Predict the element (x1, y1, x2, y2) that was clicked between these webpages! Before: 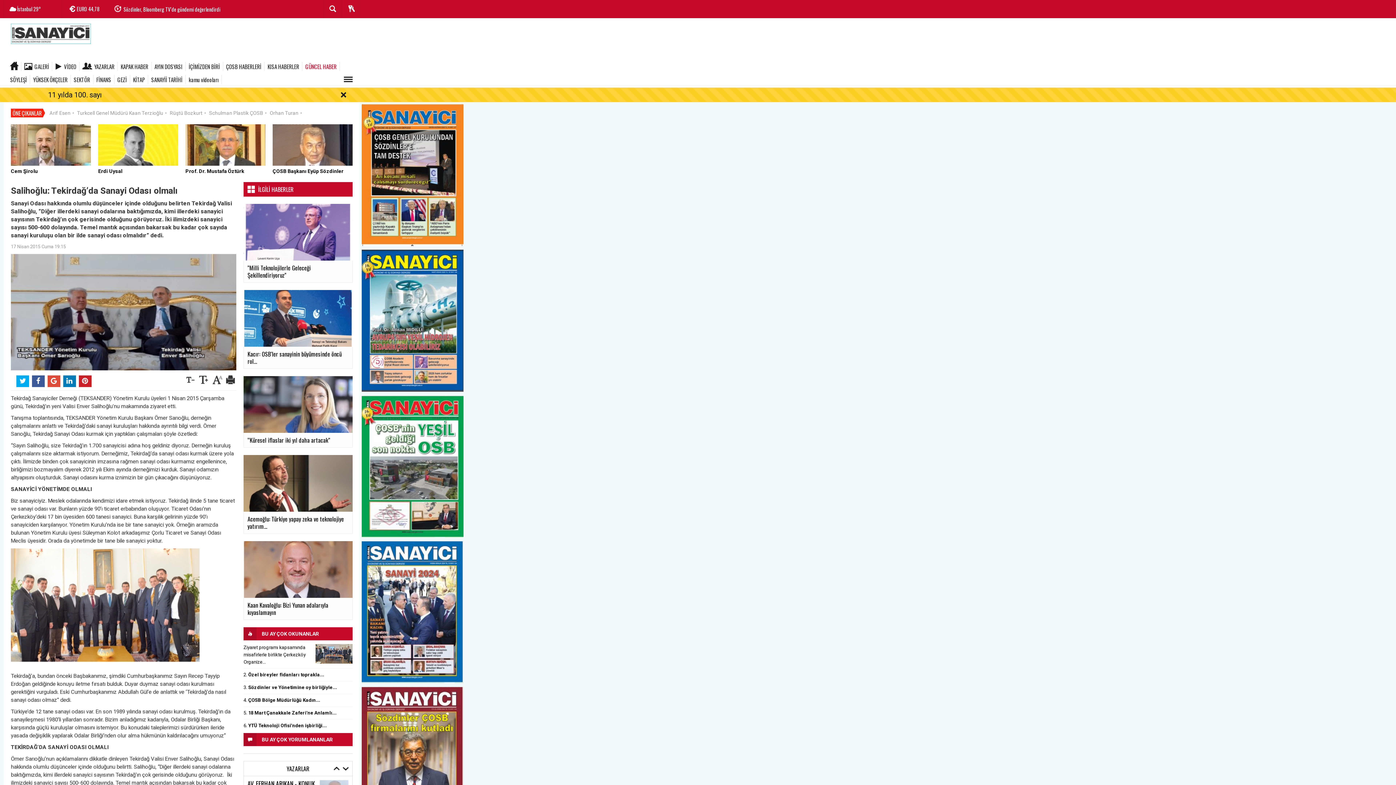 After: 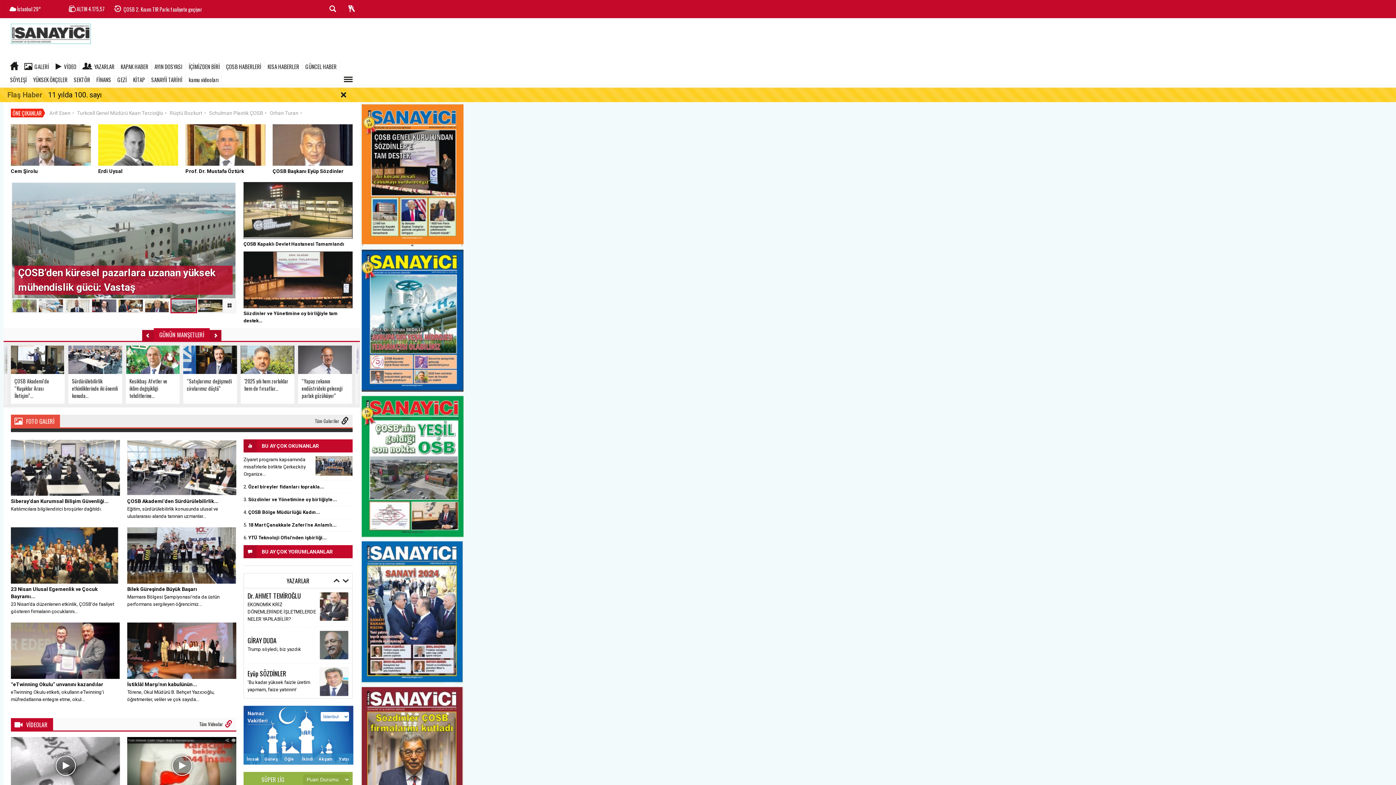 Action: bbox: (10, 30, 90, 36)